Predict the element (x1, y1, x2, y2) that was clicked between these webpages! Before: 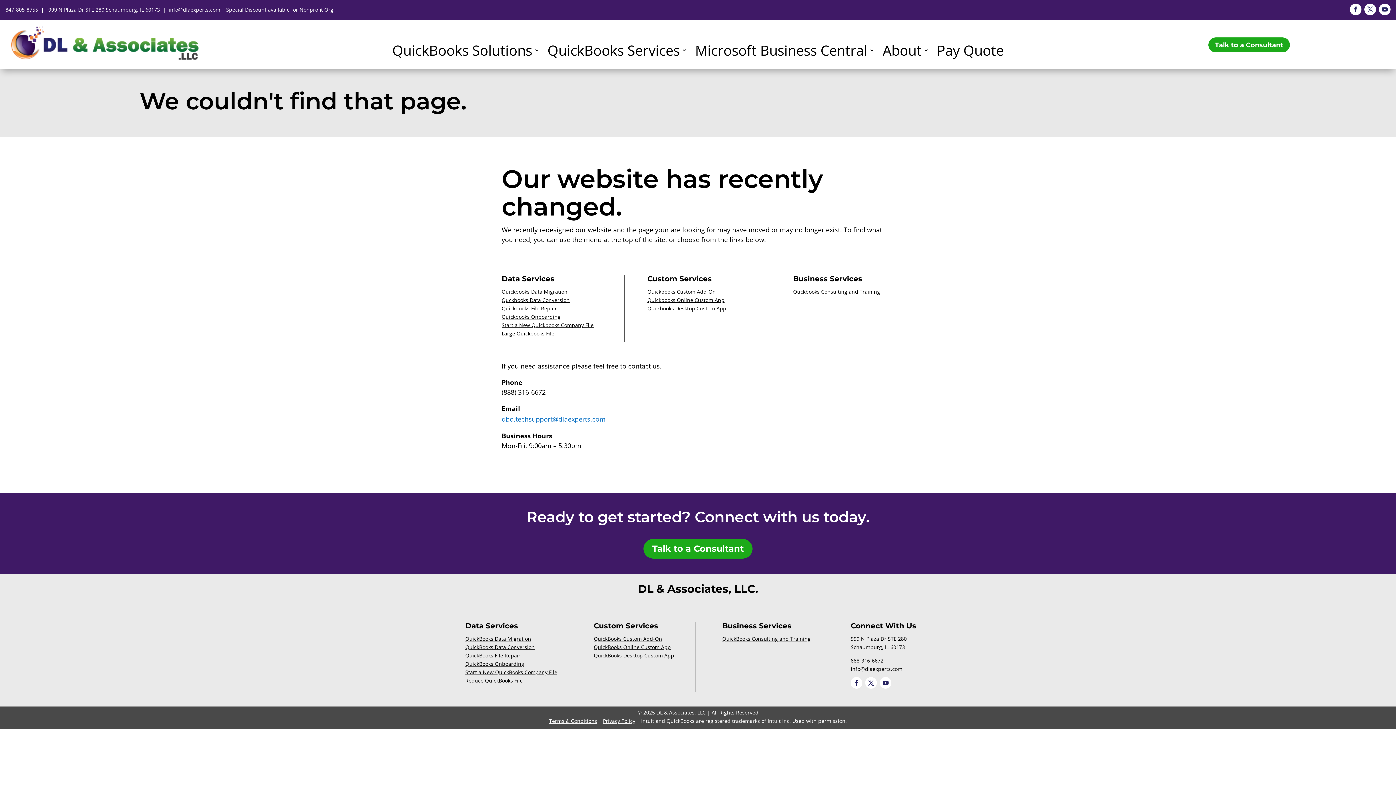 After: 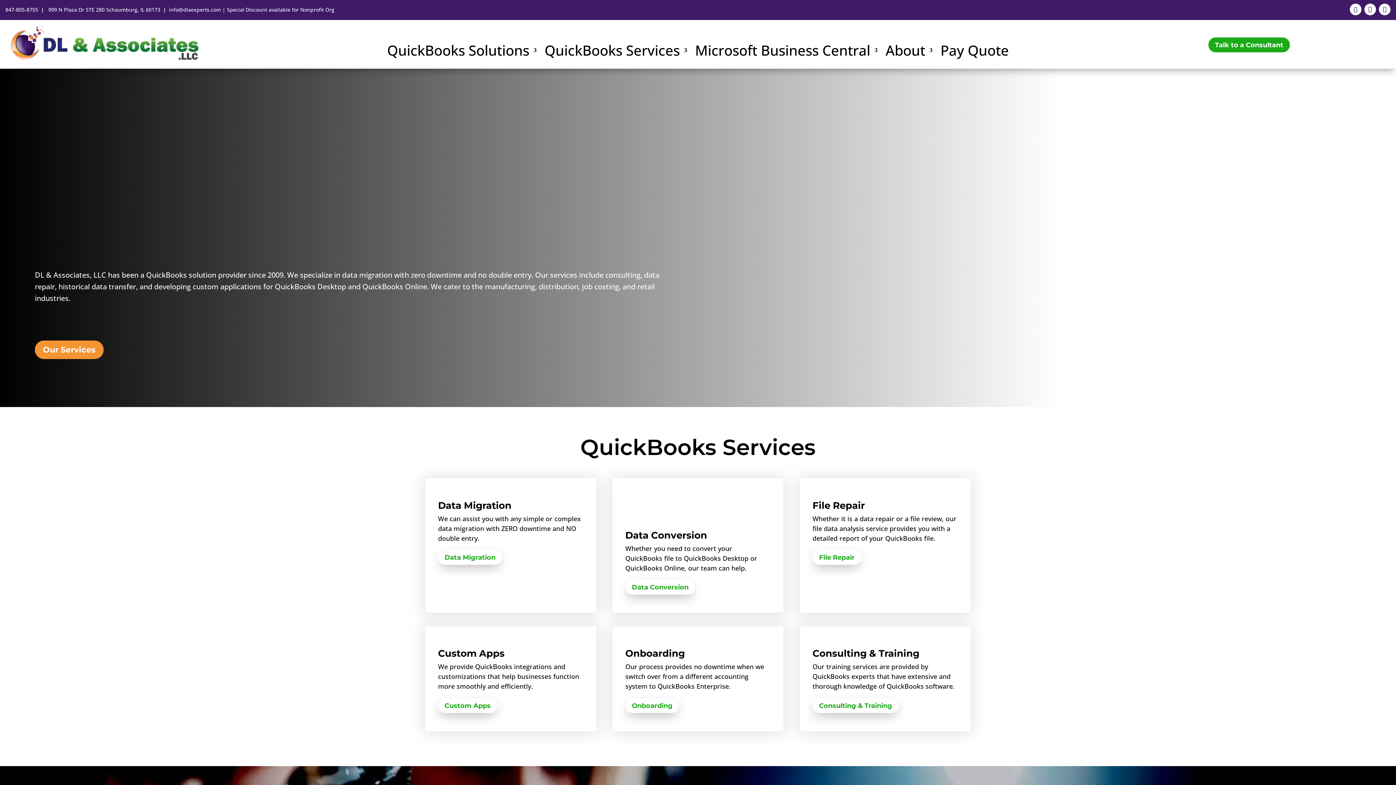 Action: bbox: (9, 57, 200, 64)